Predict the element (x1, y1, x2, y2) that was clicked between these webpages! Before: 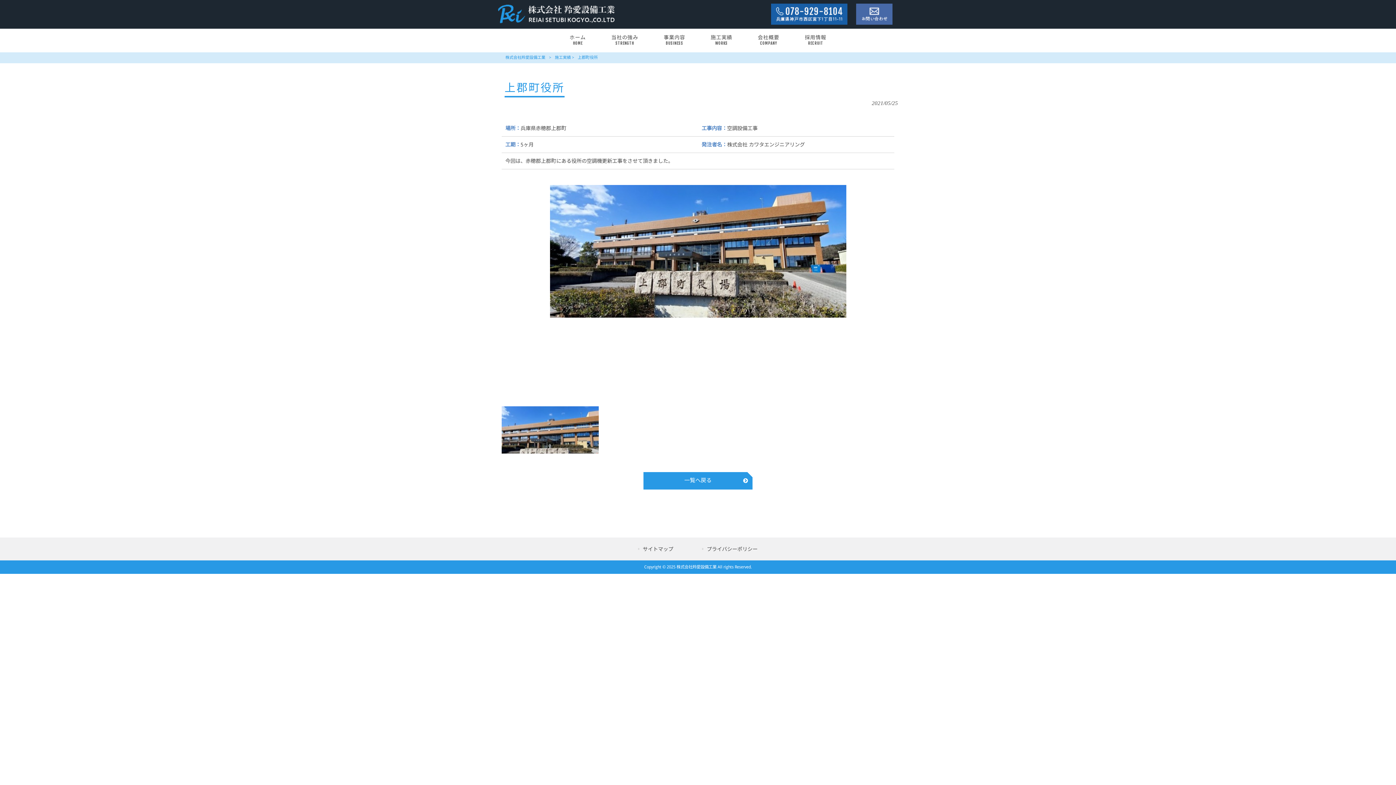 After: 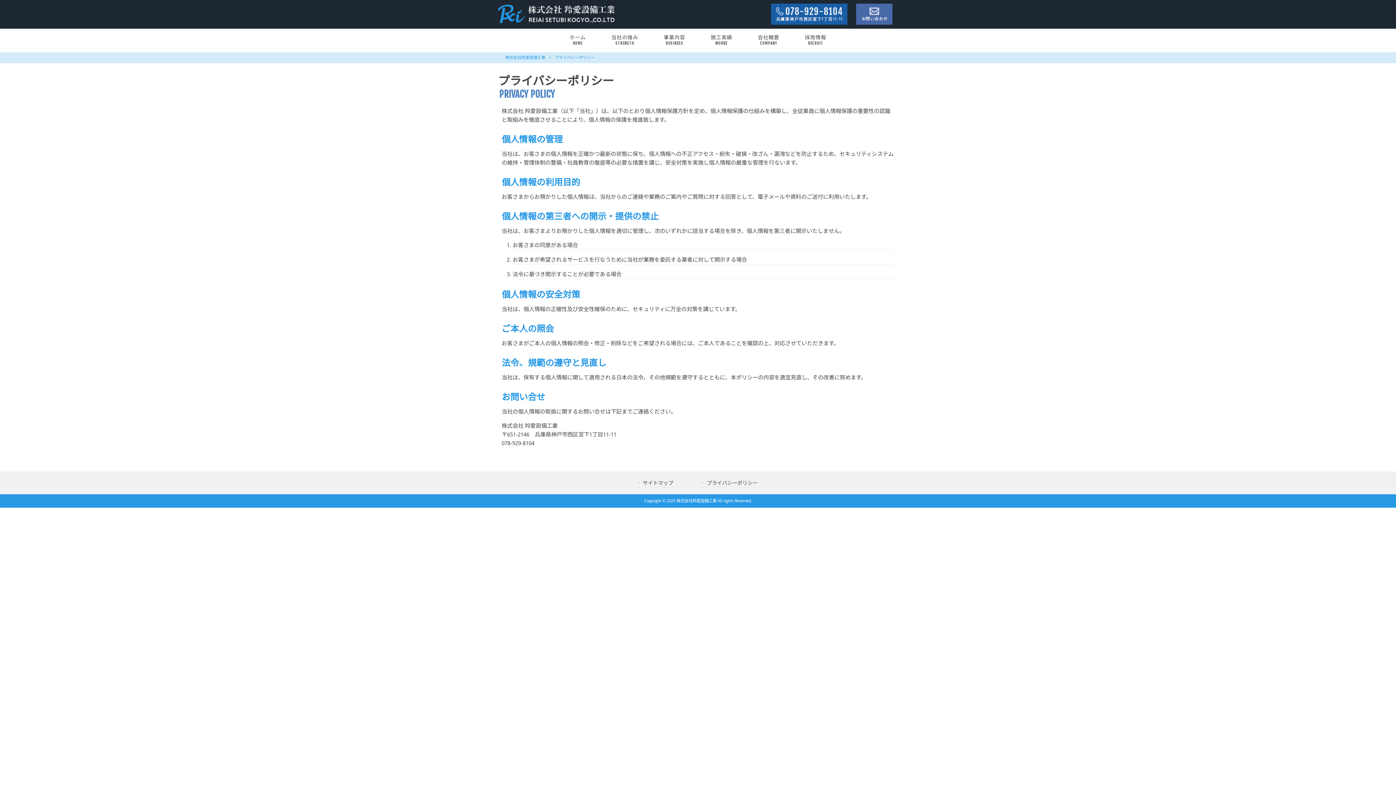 Action: bbox: (702, 545, 757, 553) label: プライバシーポリシー